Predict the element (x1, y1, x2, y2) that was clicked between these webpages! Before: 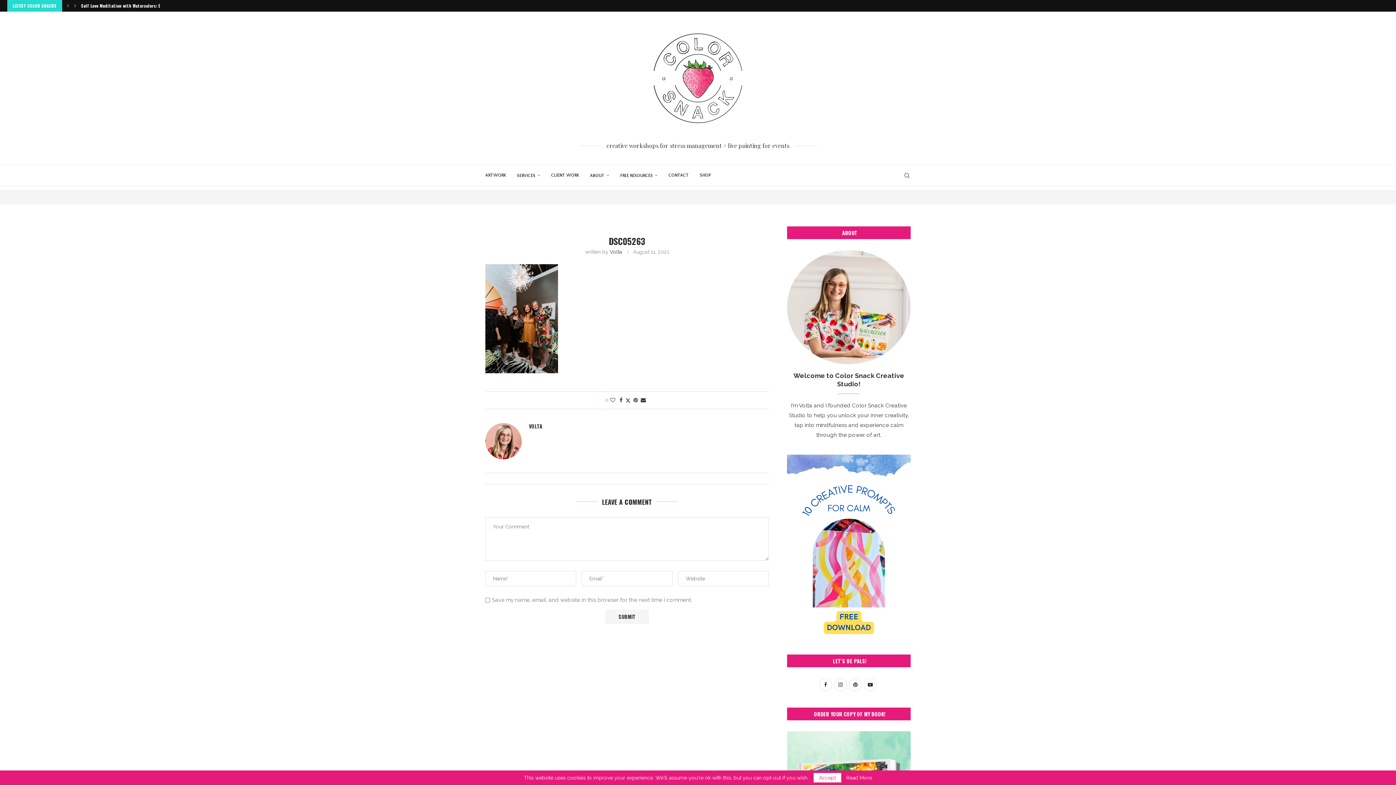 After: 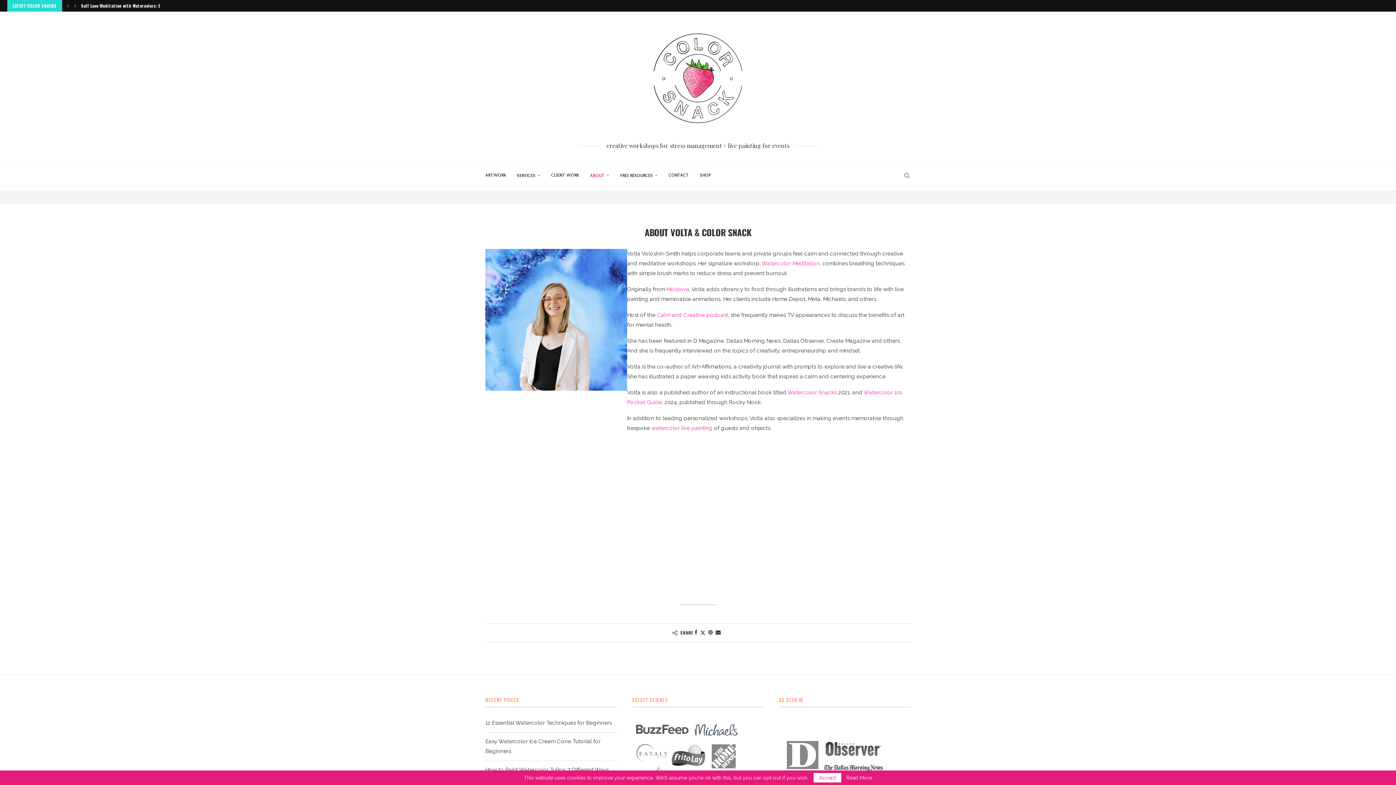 Action: bbox: (787, 250, 910, 256)